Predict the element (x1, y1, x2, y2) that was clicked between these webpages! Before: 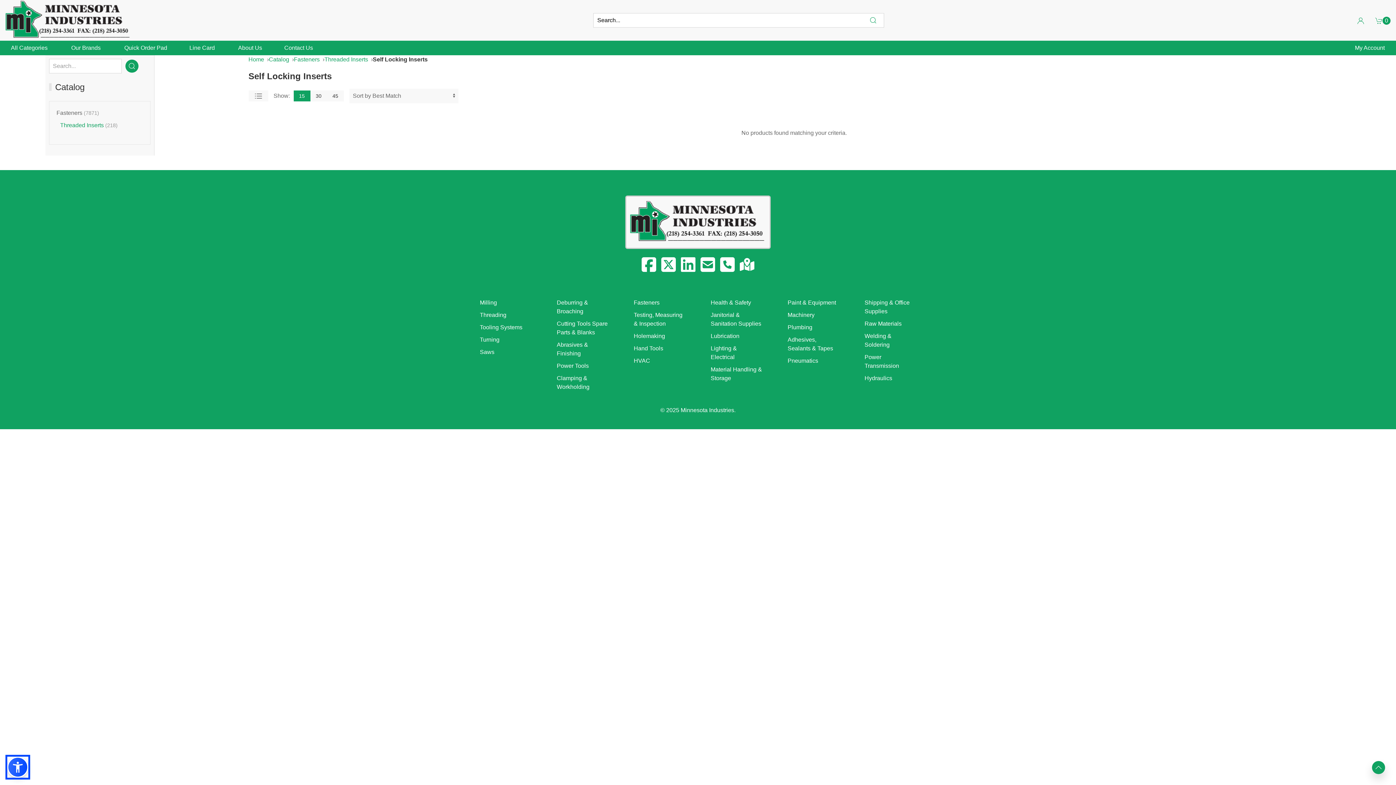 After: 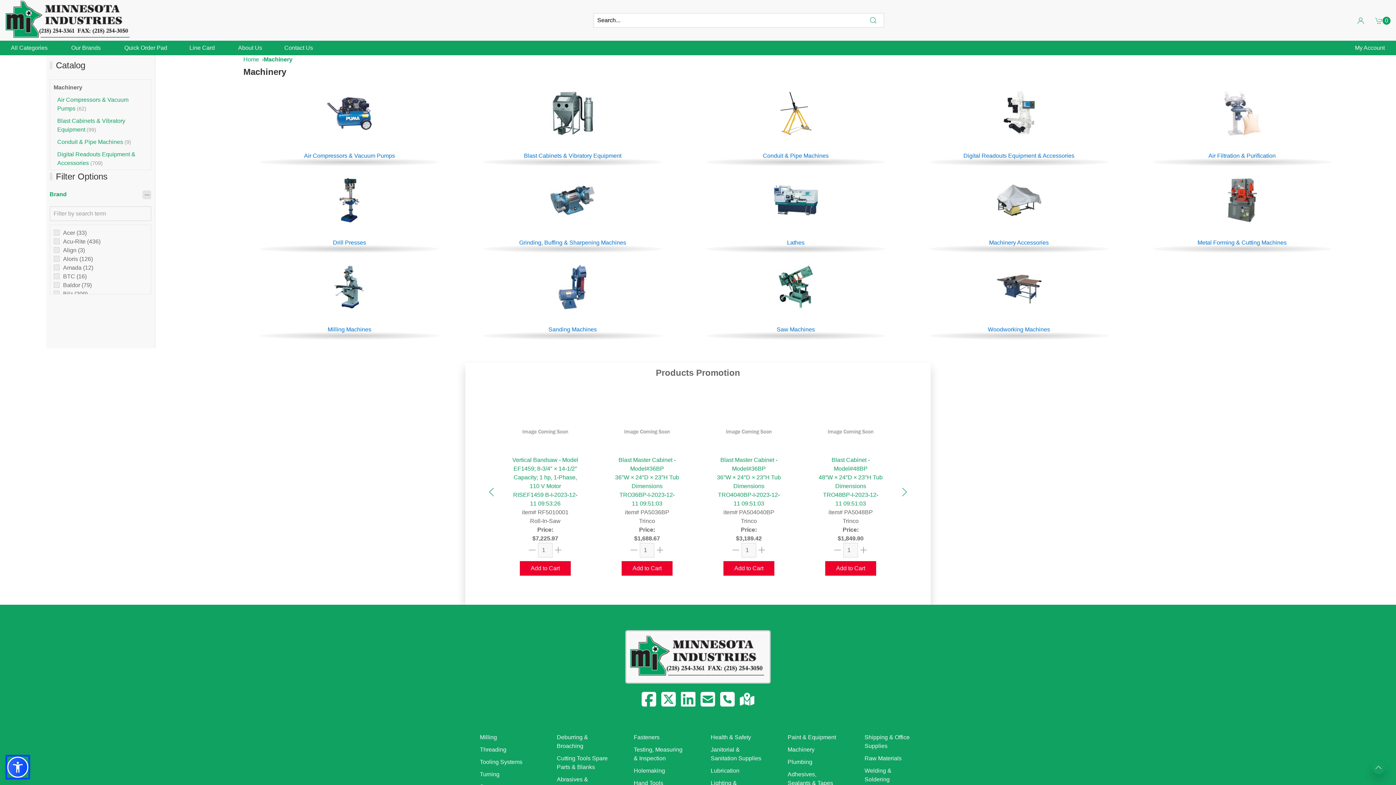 Action: bbox: (787, 311, 814, 318) label: Machinery